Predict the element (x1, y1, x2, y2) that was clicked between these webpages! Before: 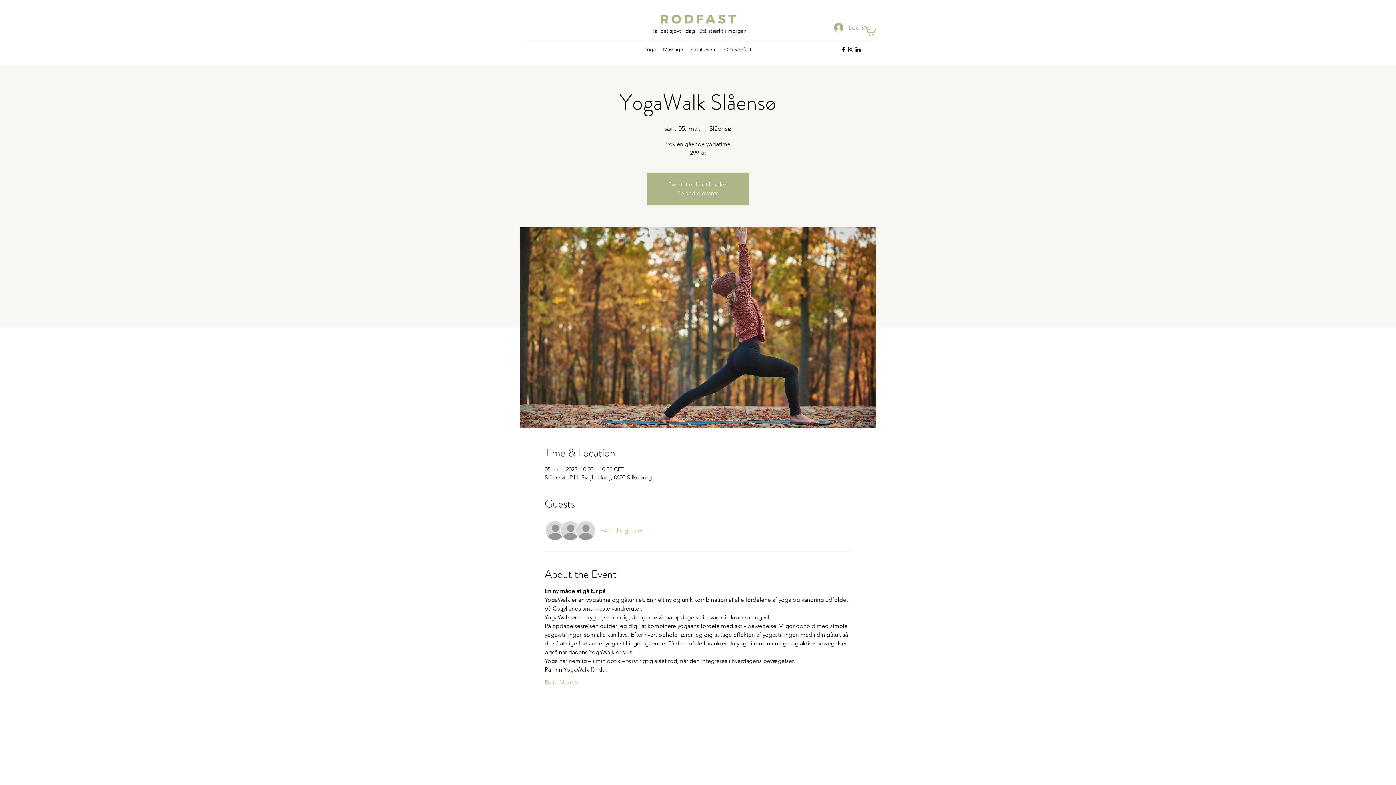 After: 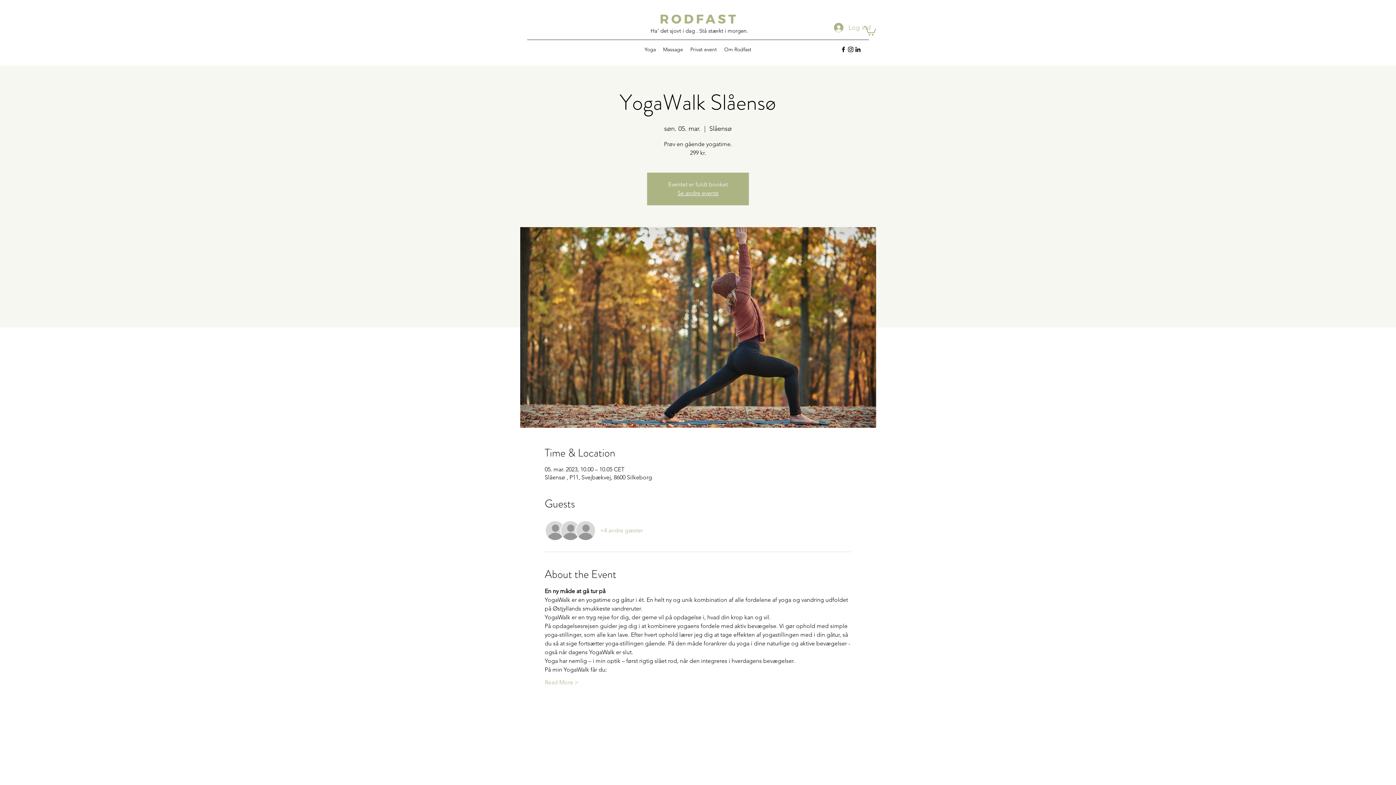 Action: bbox: (854, 45, 861, 52) label: LinkedIn